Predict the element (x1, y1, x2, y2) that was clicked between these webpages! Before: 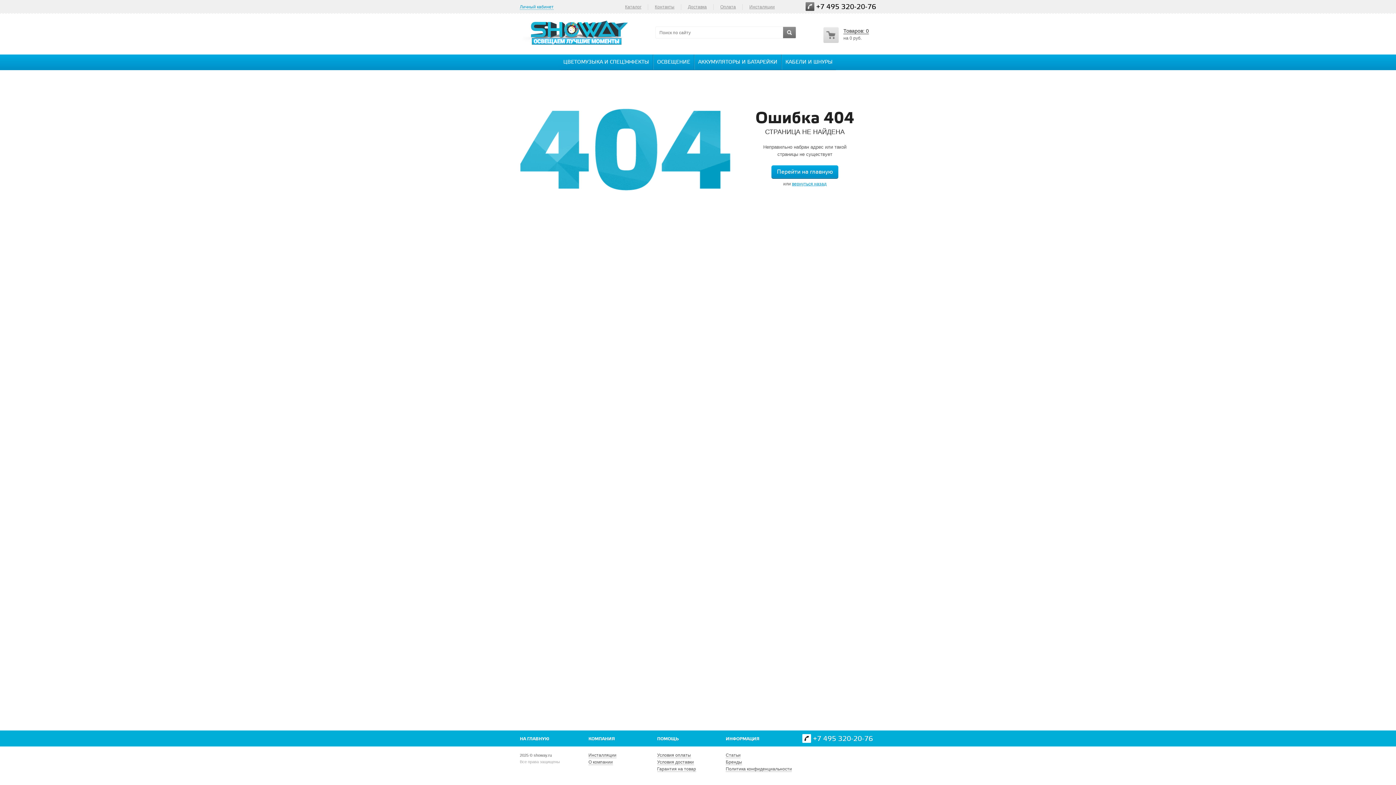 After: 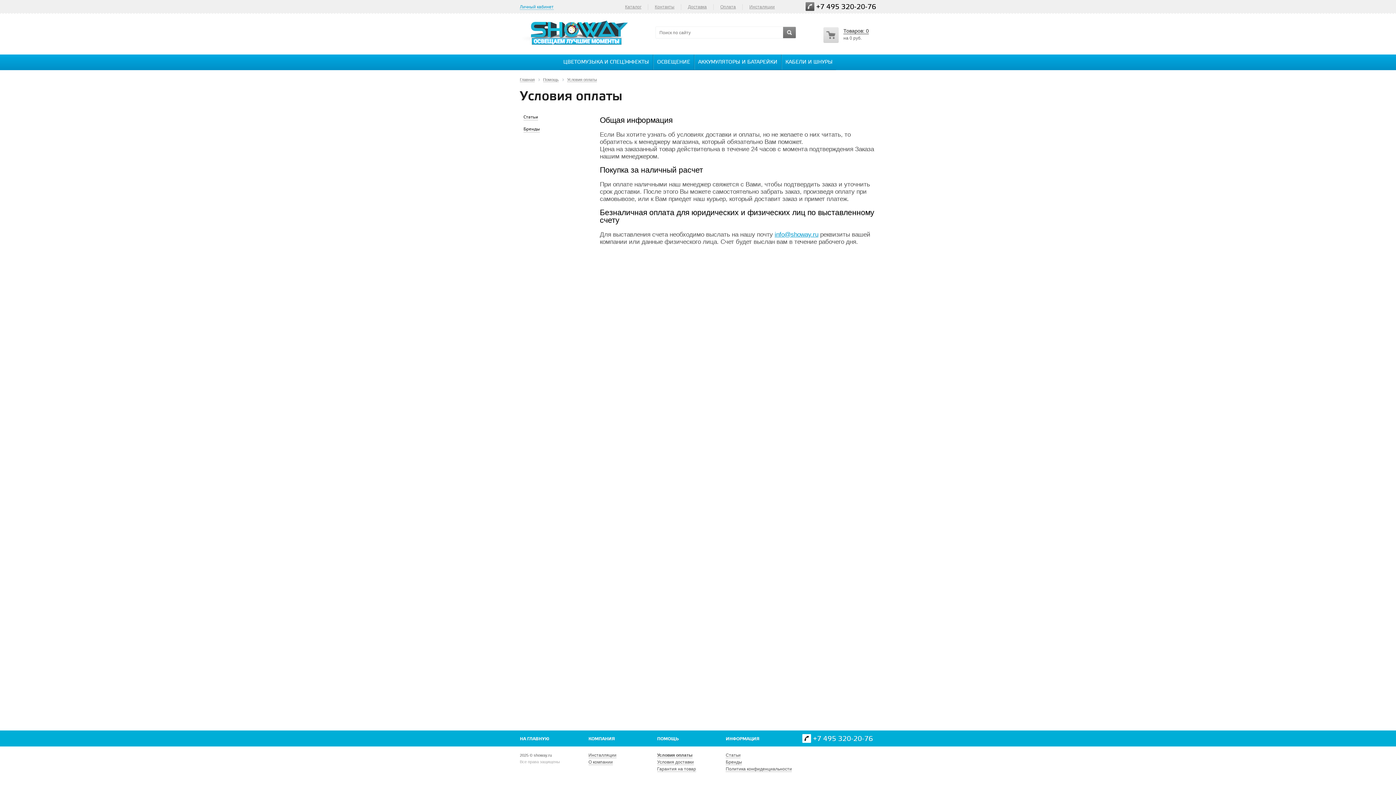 Action: bbox: (657, 753, 691, 758) label: Условия оплаты